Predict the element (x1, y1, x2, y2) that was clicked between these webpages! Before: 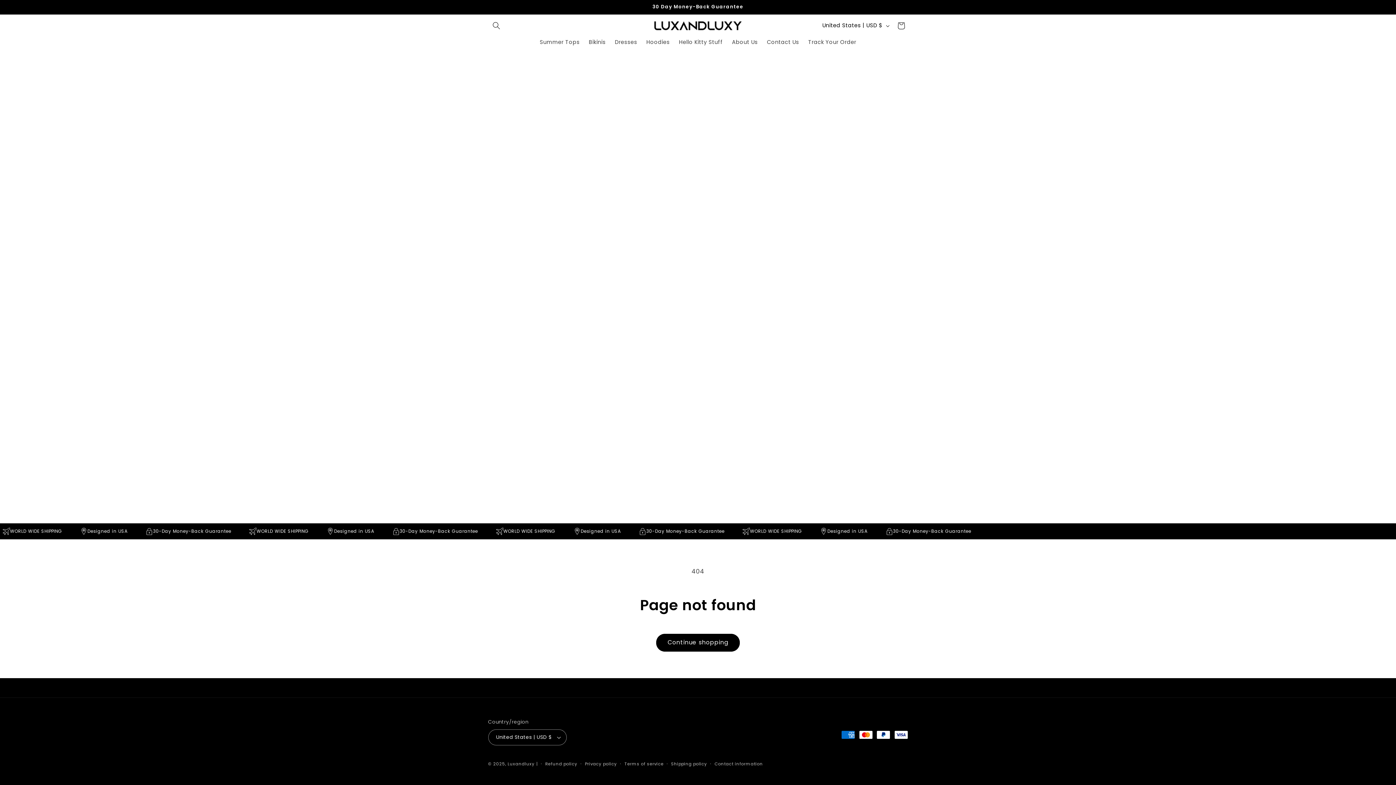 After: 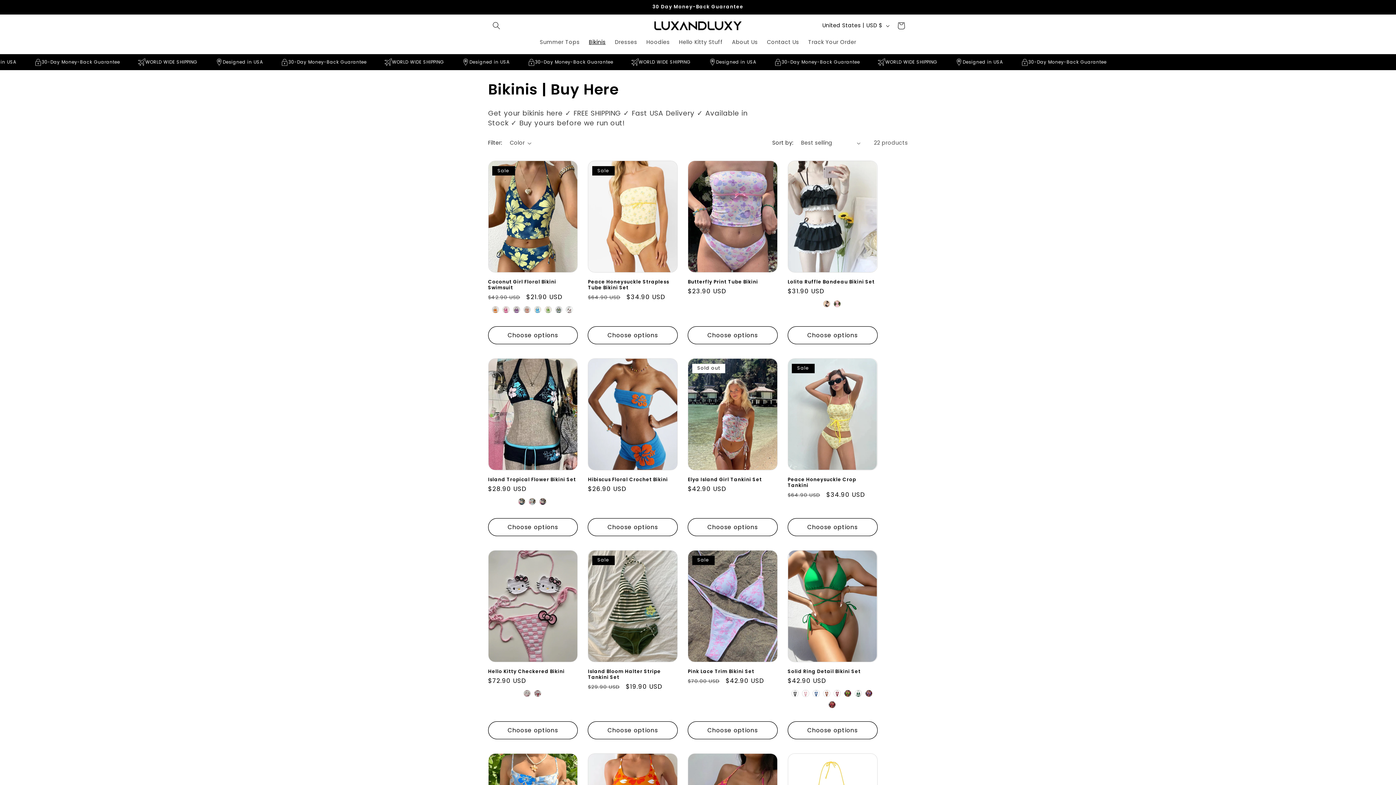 Action: label: Bikinis bbox: (584, 34, 610, 49)